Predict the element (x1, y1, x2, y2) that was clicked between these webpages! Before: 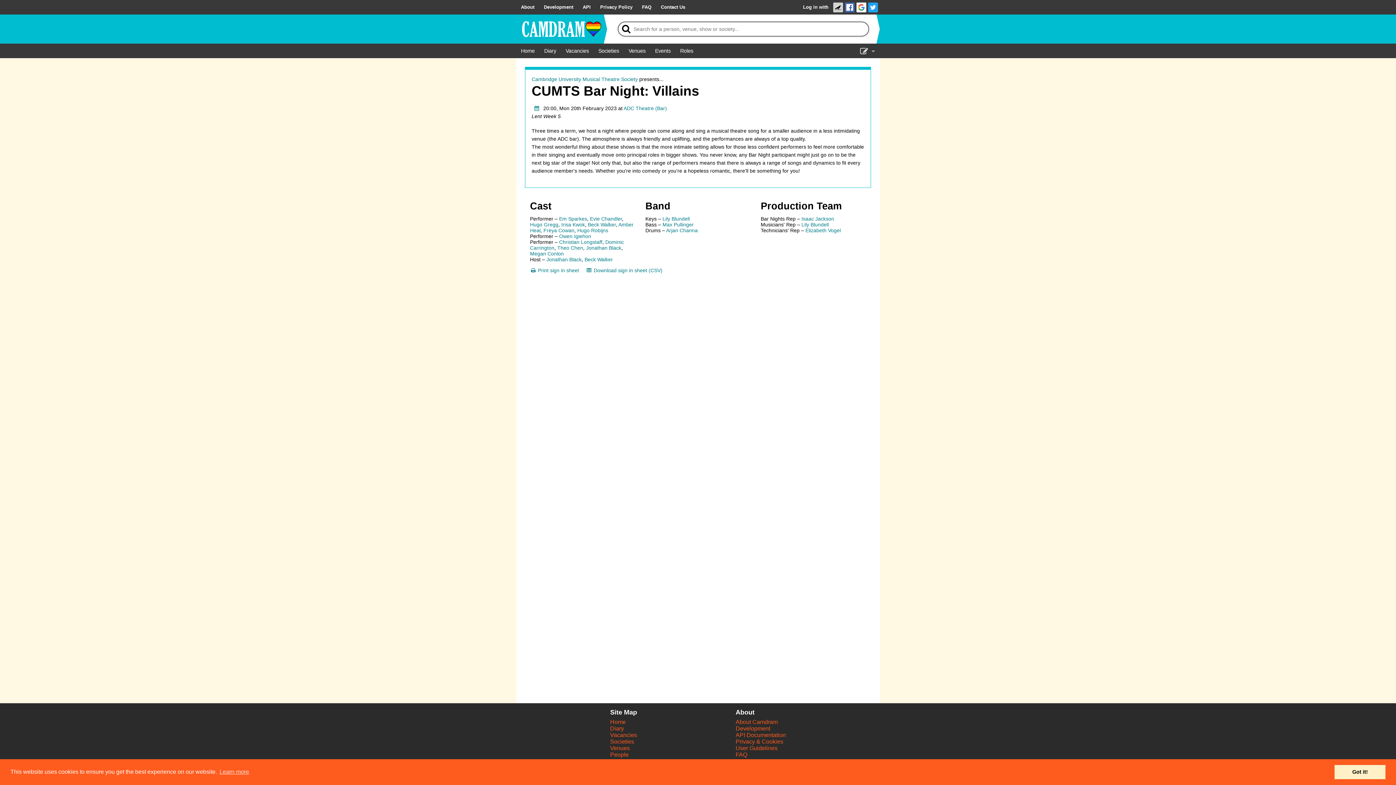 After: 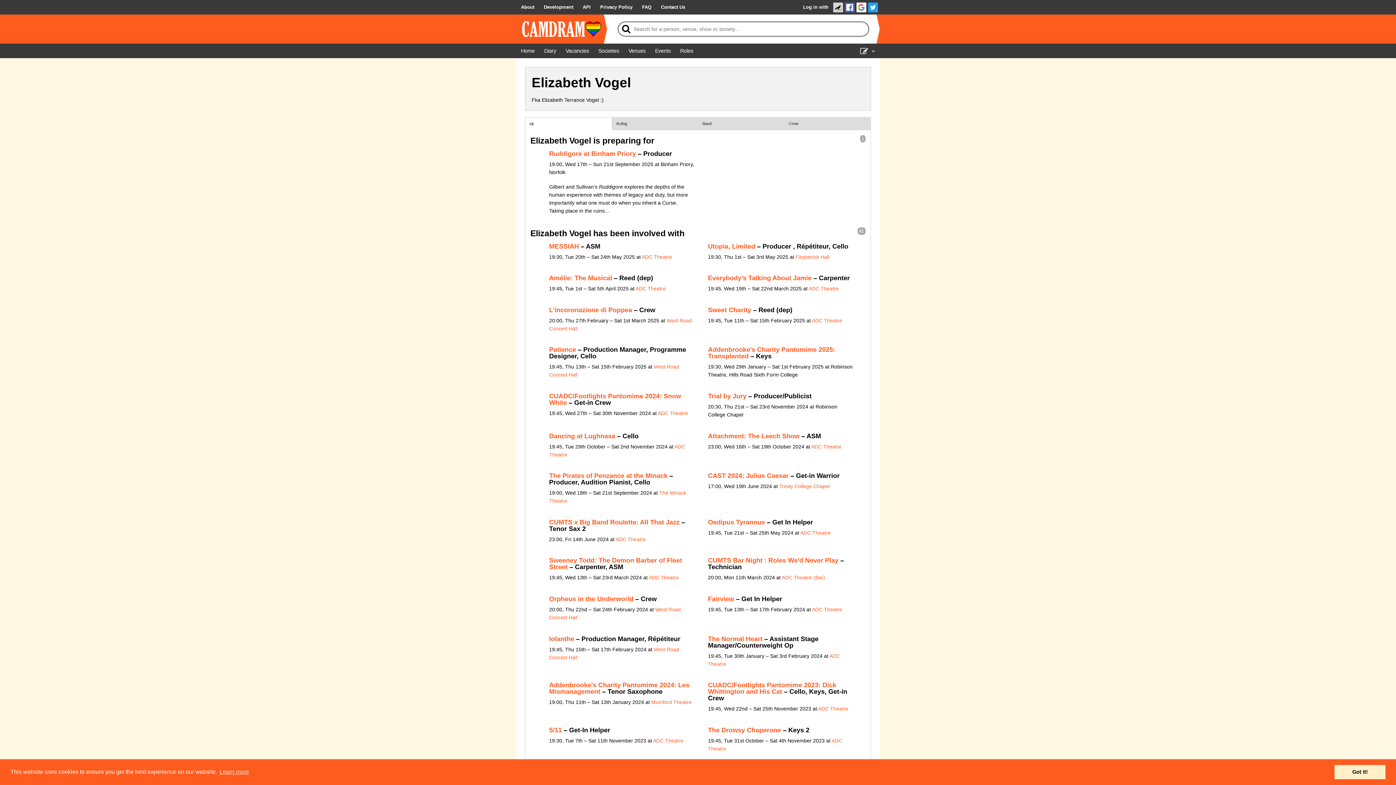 Action: label: Elizabeth Vogel bbox: (805, 227, 840, 233)